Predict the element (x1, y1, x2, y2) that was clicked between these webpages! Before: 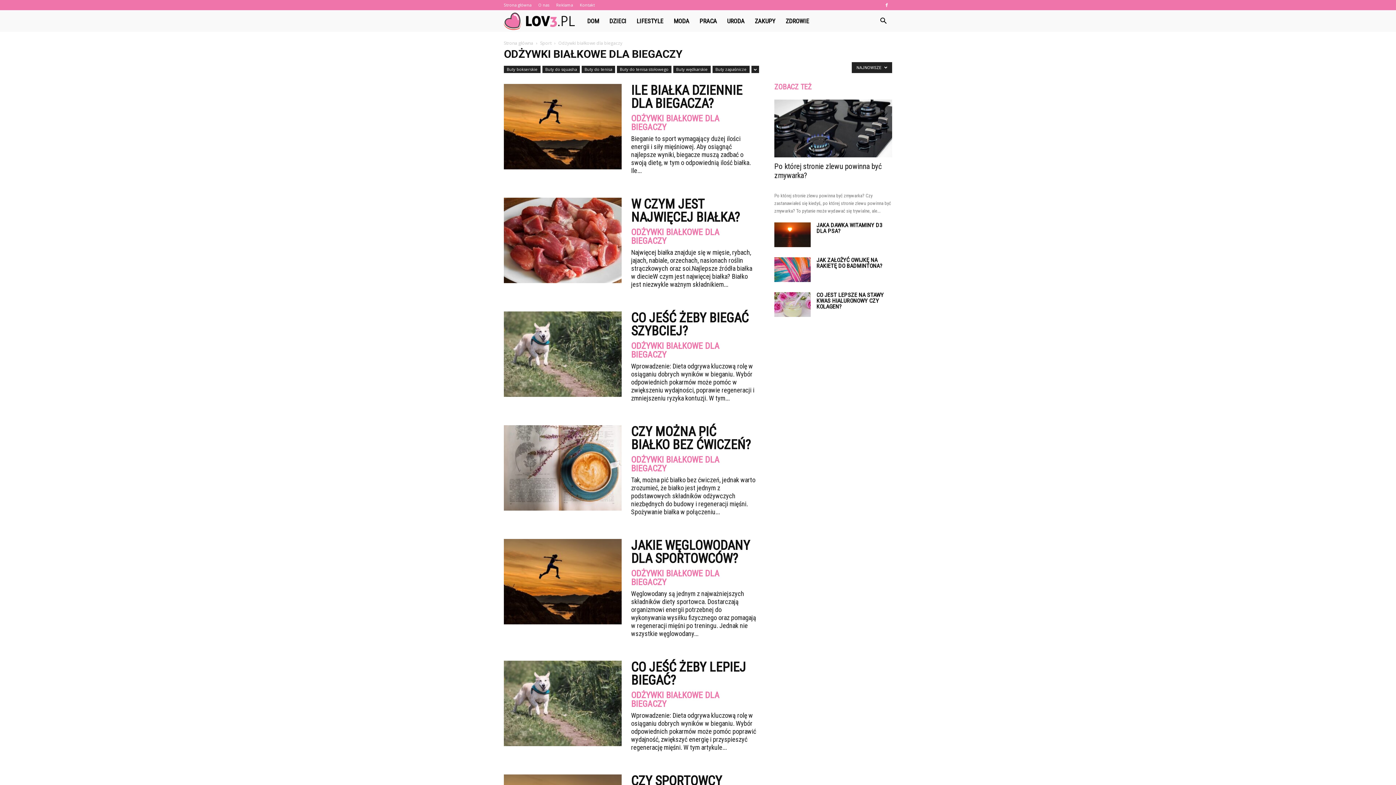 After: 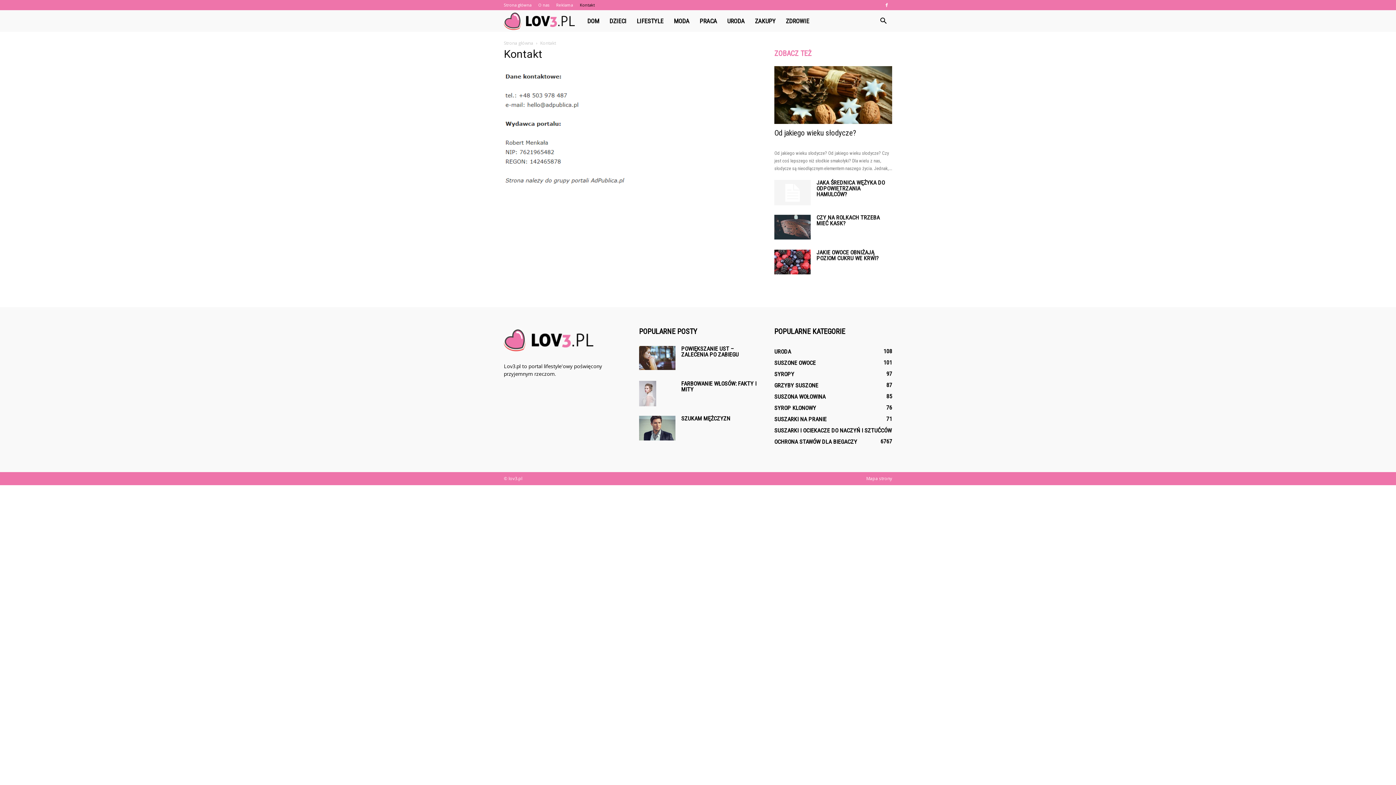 Action: bbox: (580, 2, 594, 7) label: Kontakt